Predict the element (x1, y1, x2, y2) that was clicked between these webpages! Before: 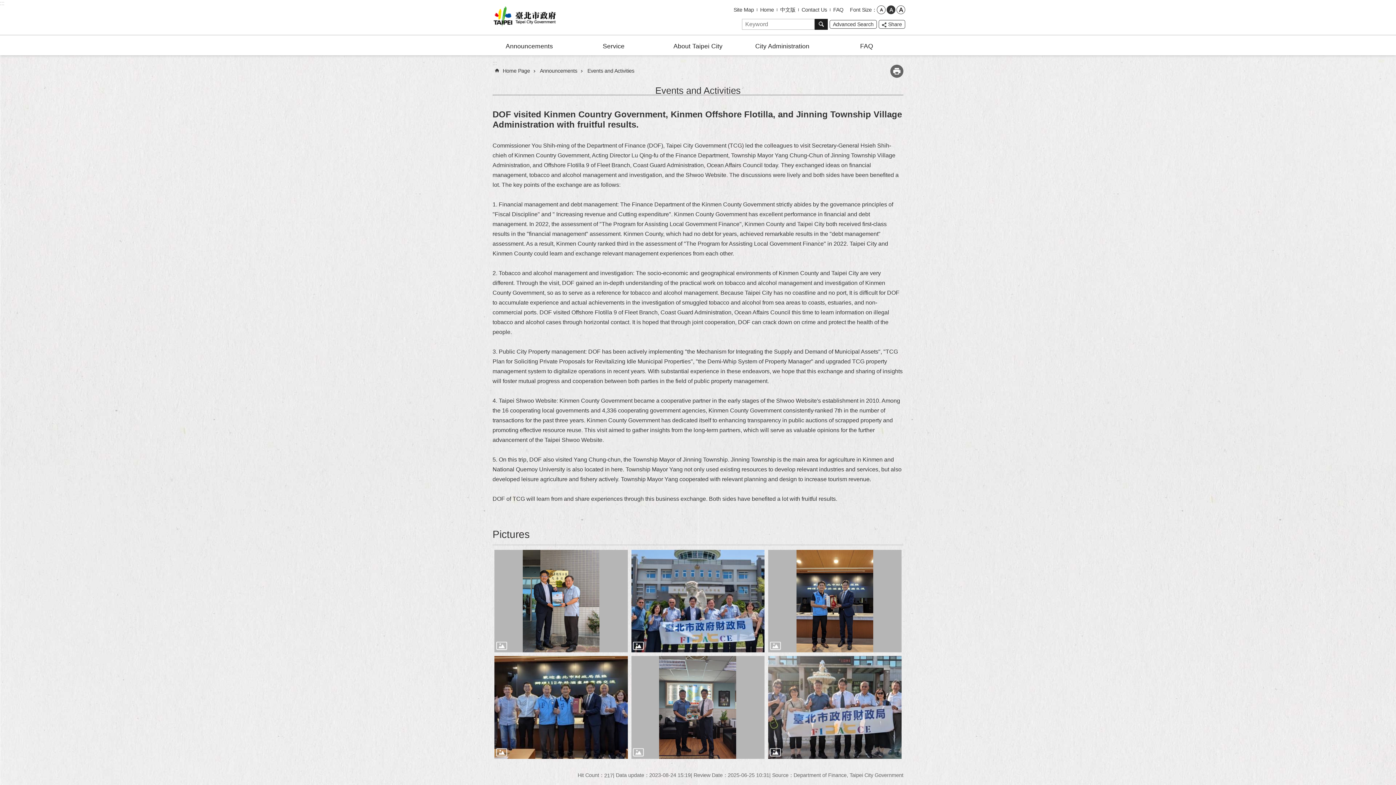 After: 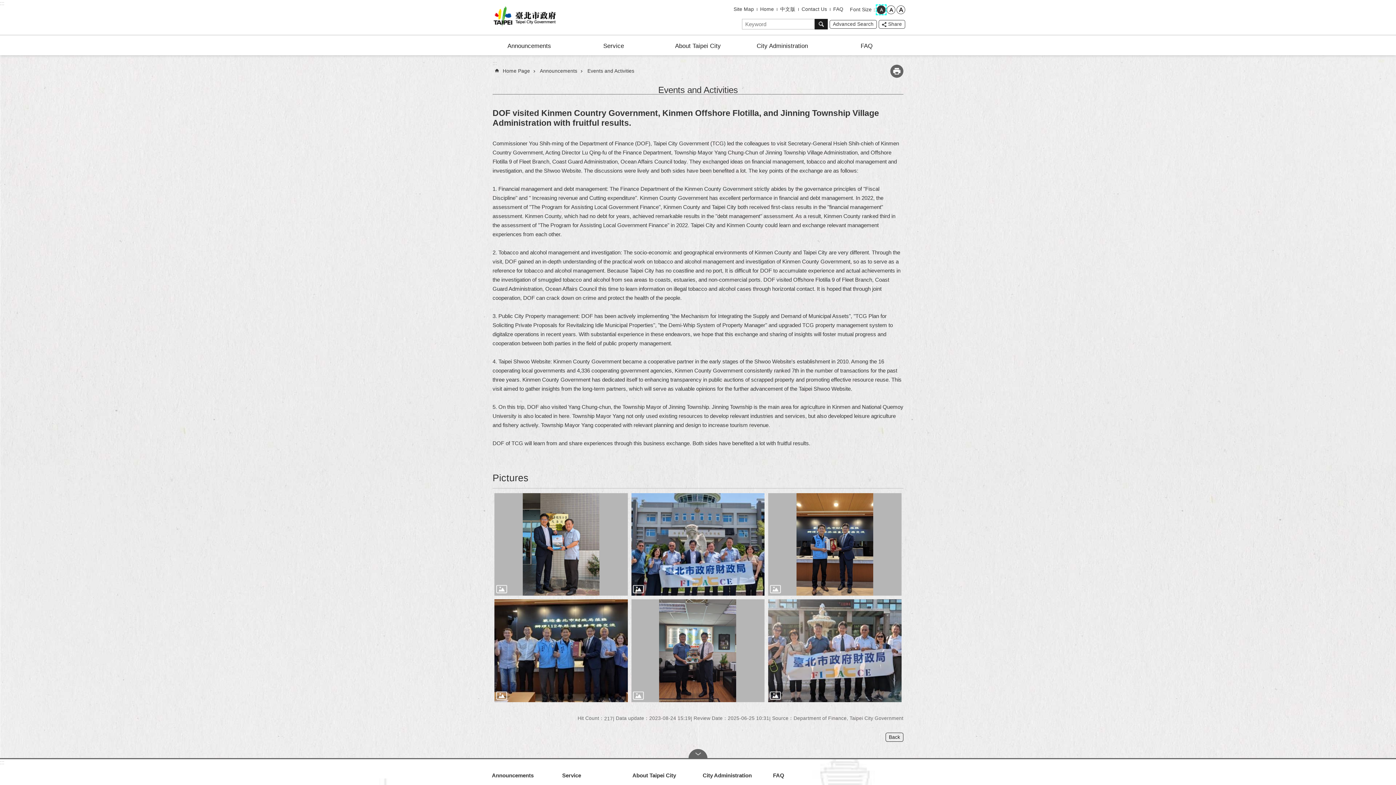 Action: label: small bbox: (877, 5, 885, 14)